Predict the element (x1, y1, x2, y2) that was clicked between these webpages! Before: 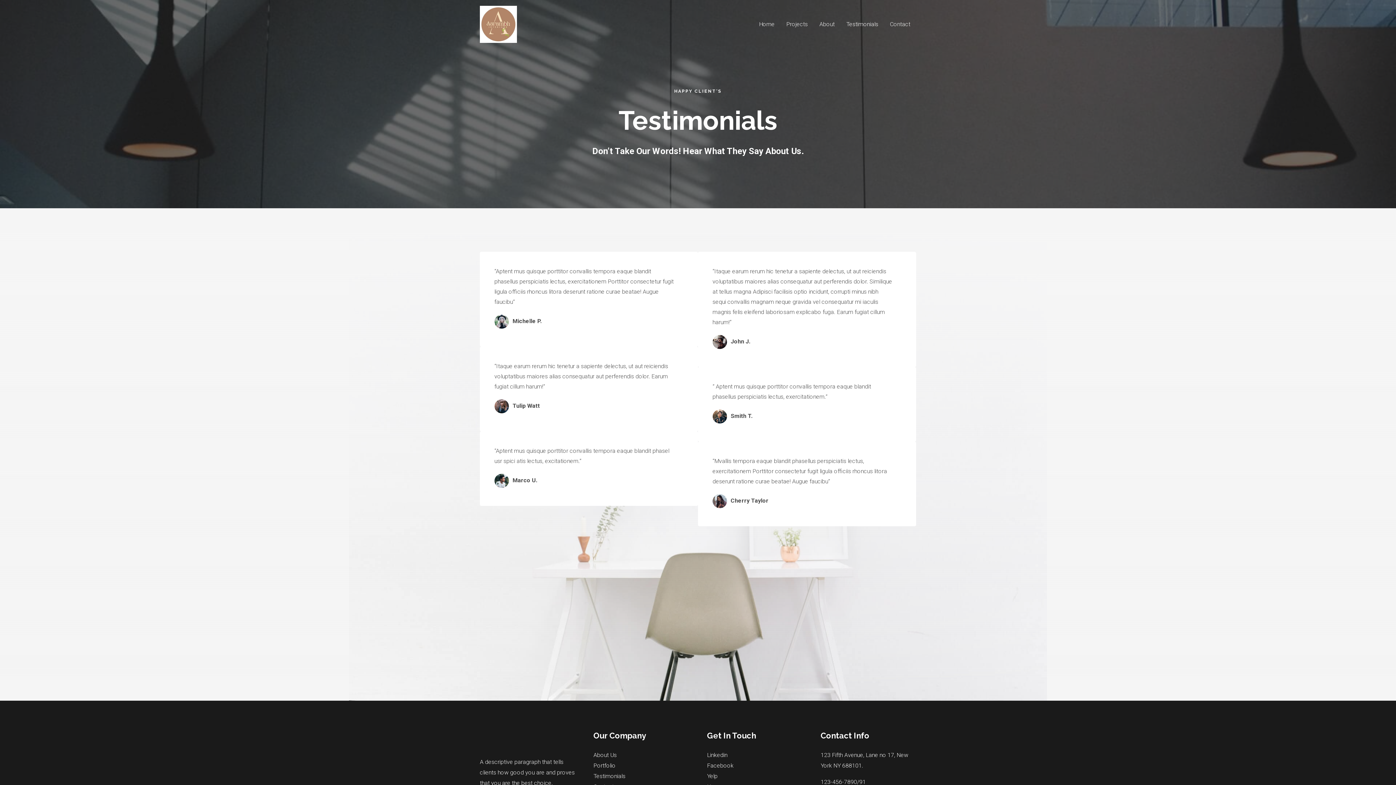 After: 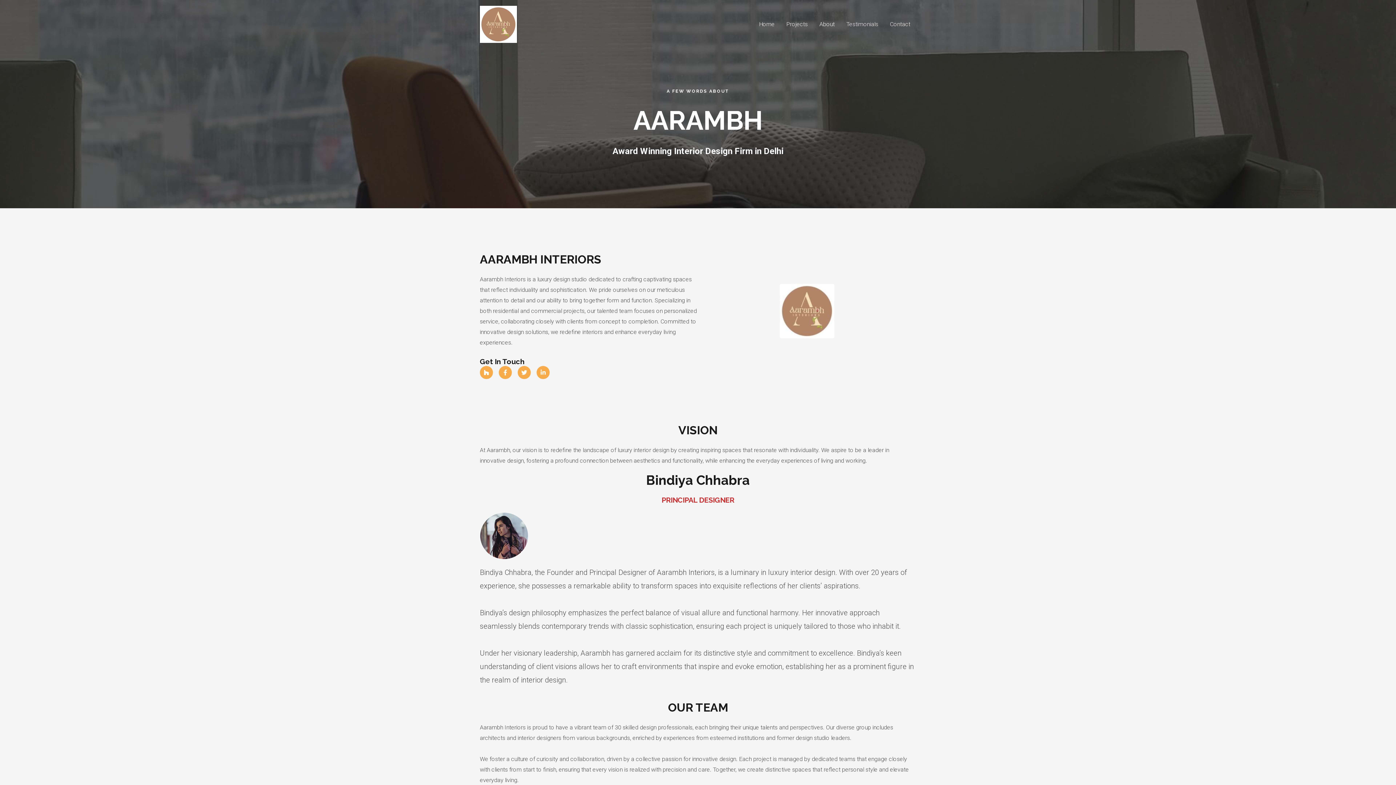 Action: label: About bbox: (813, 11, 840, 37)